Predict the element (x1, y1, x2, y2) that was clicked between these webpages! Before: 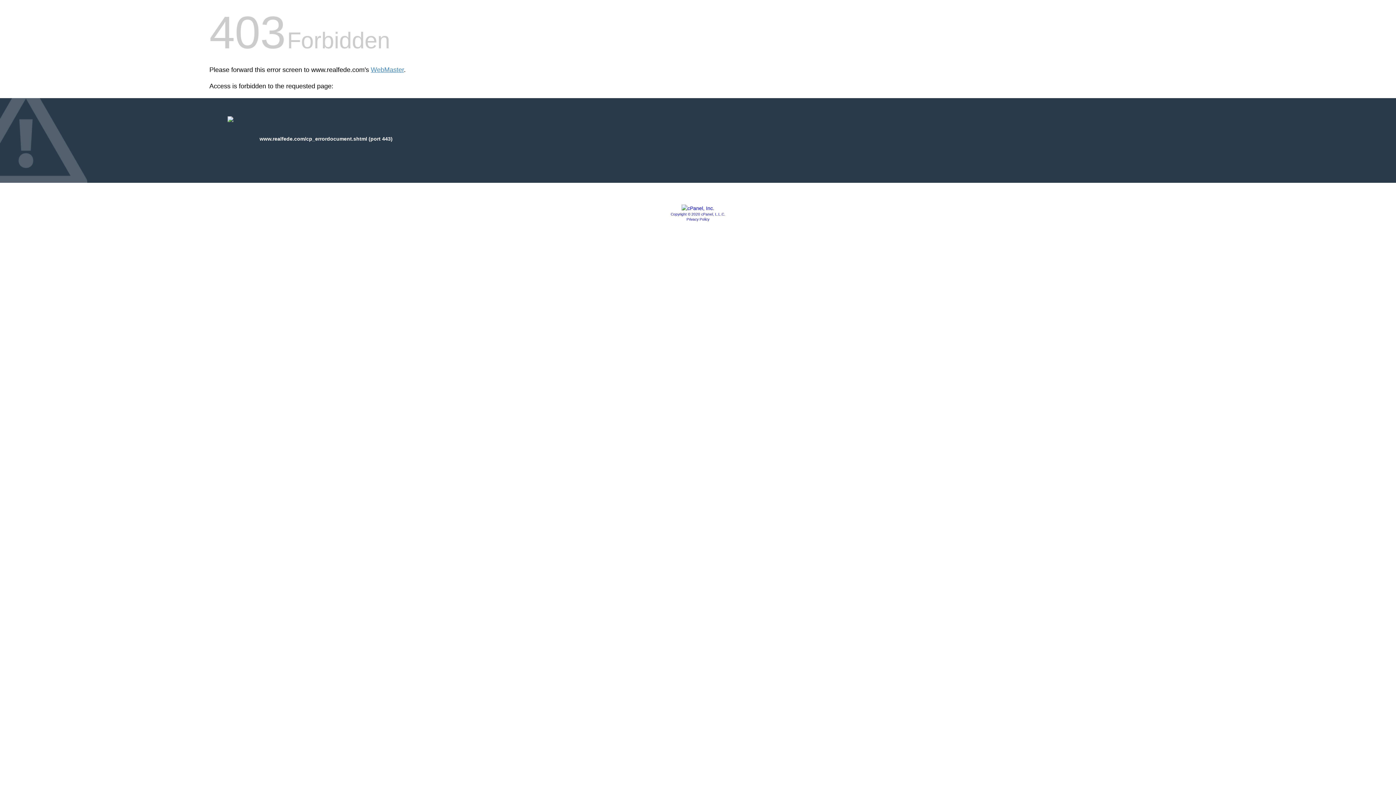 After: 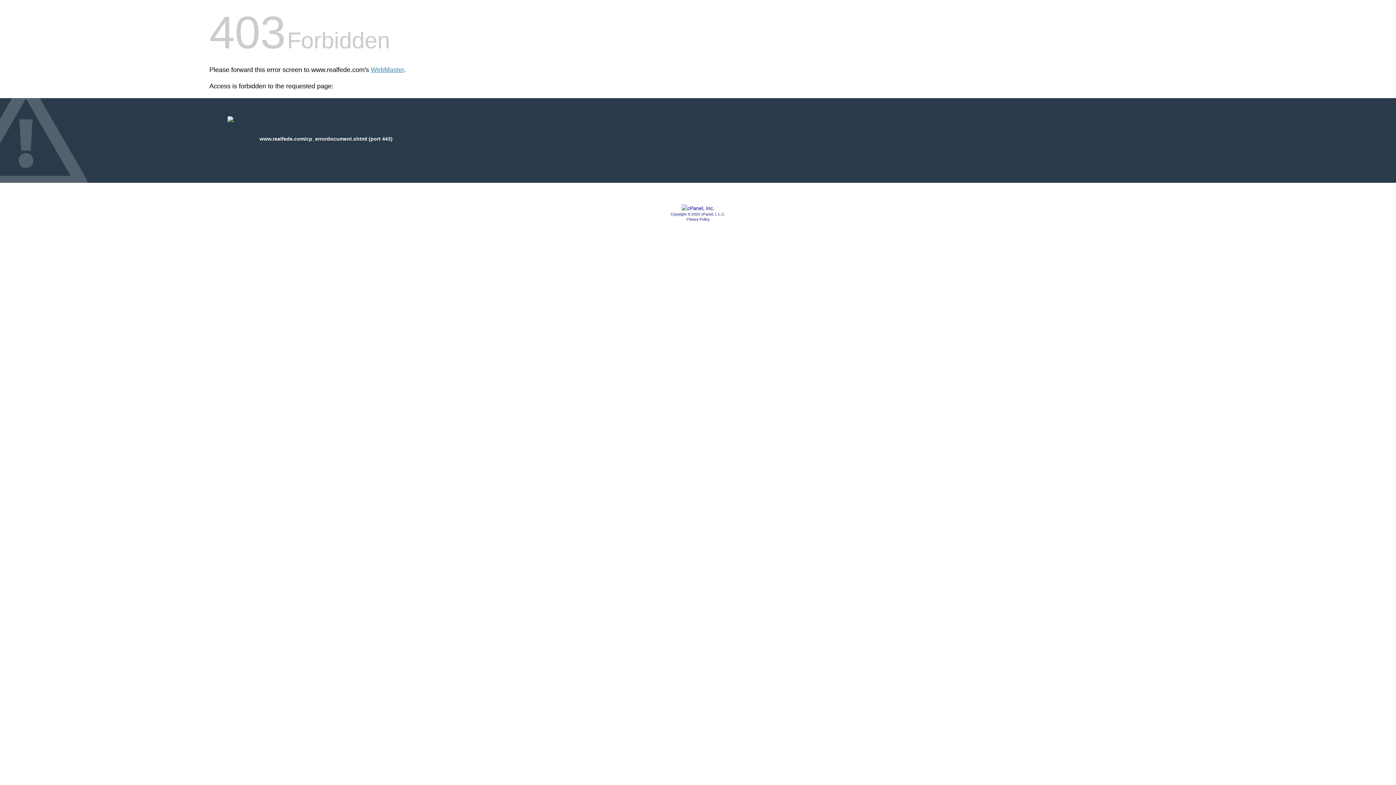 Action: label: Privacy Policy bbox: (686, 217, 709, 221)